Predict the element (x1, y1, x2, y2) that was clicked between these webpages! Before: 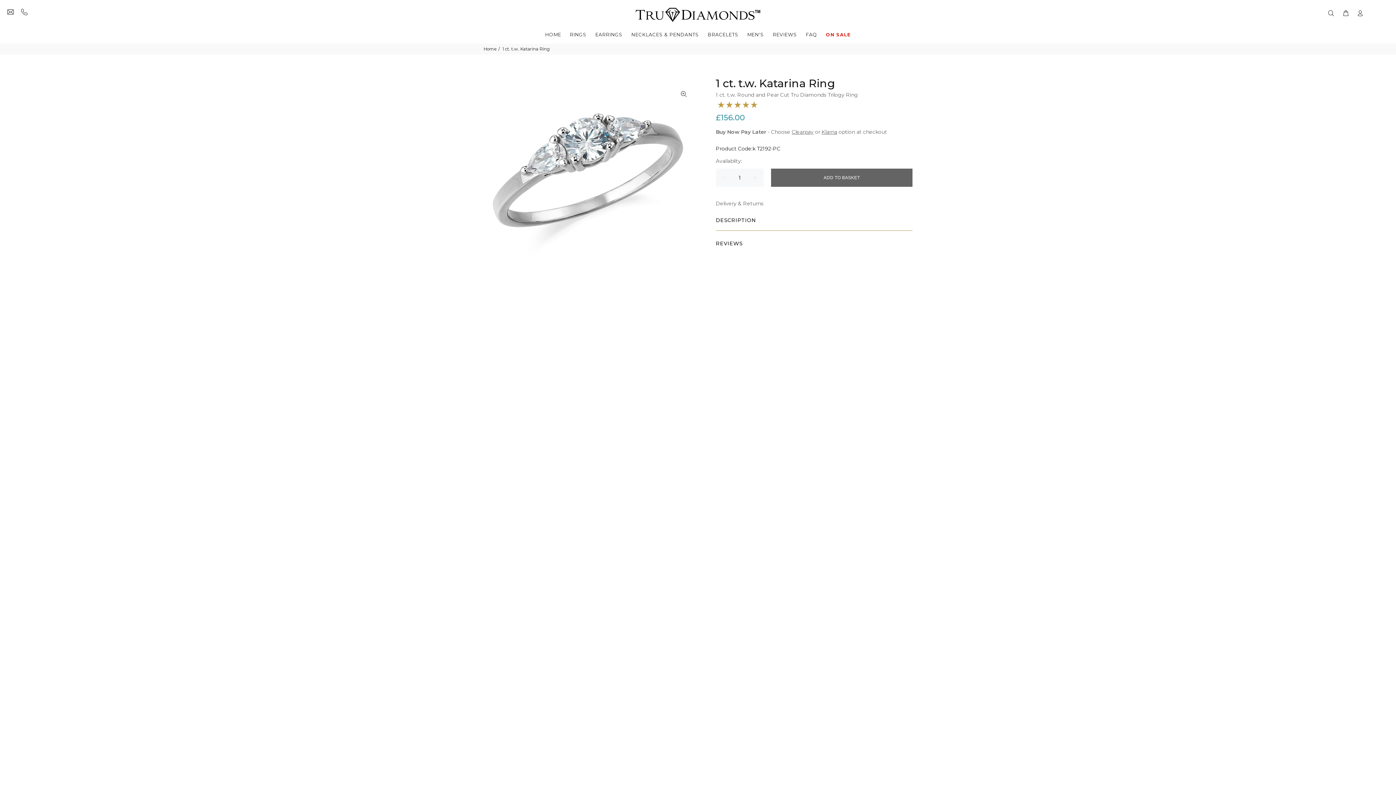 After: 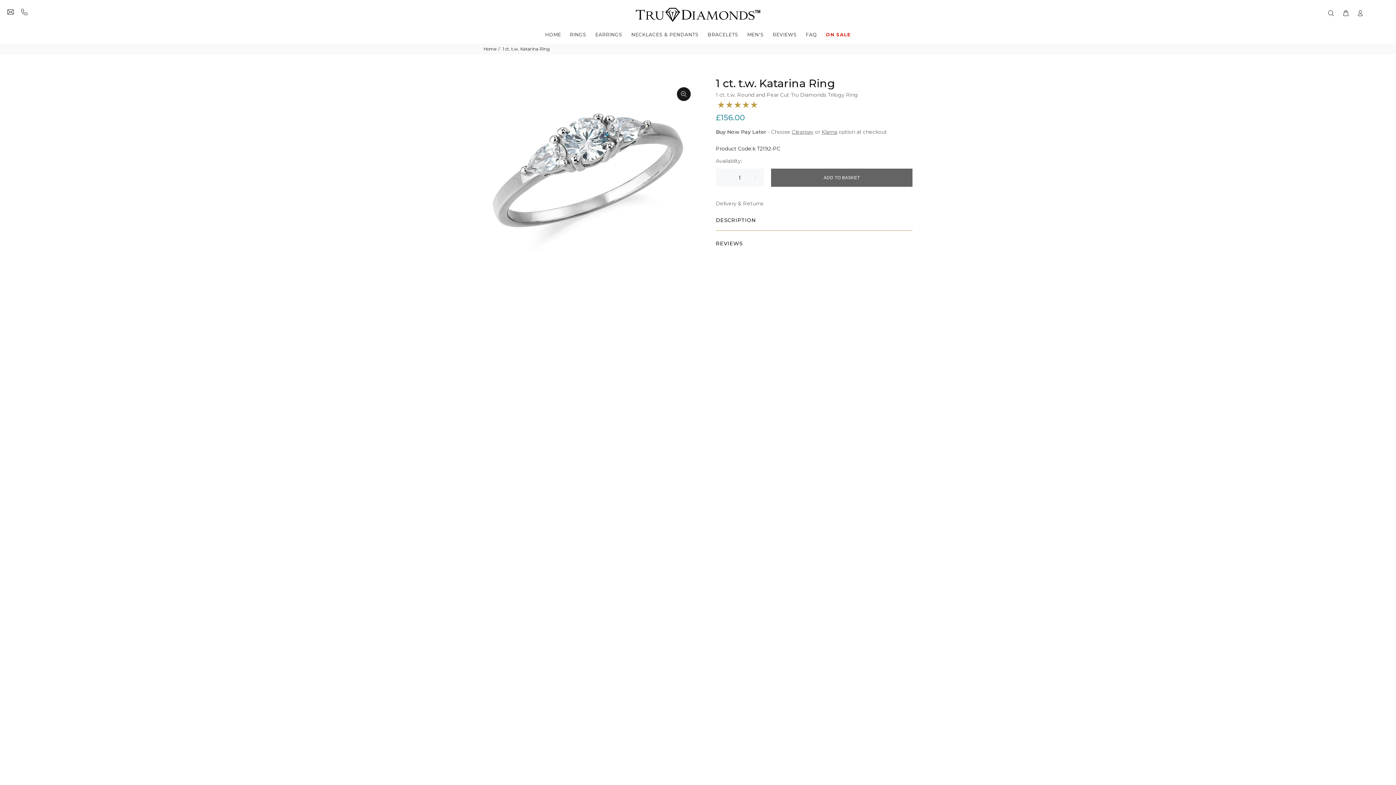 Action: bbox: (677, 87, 690, 101)